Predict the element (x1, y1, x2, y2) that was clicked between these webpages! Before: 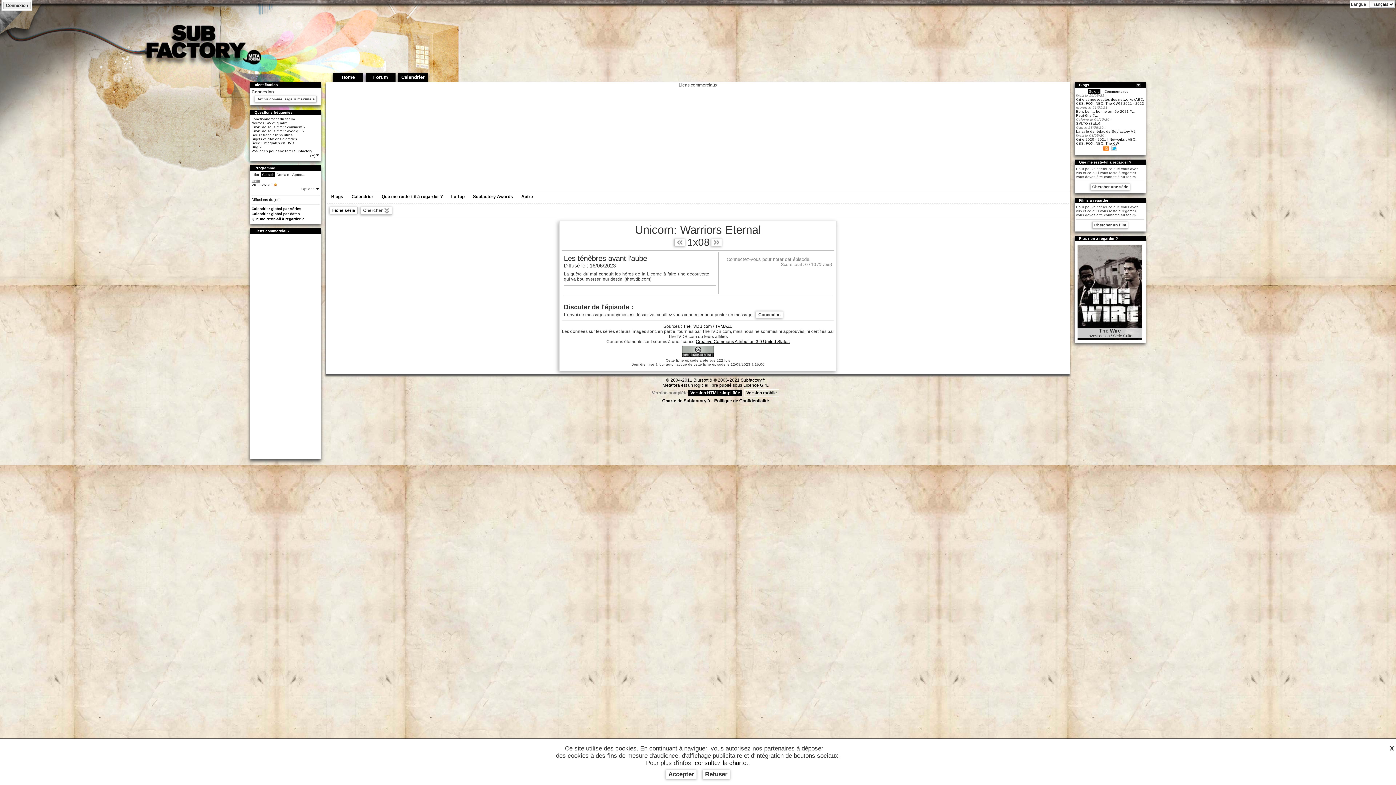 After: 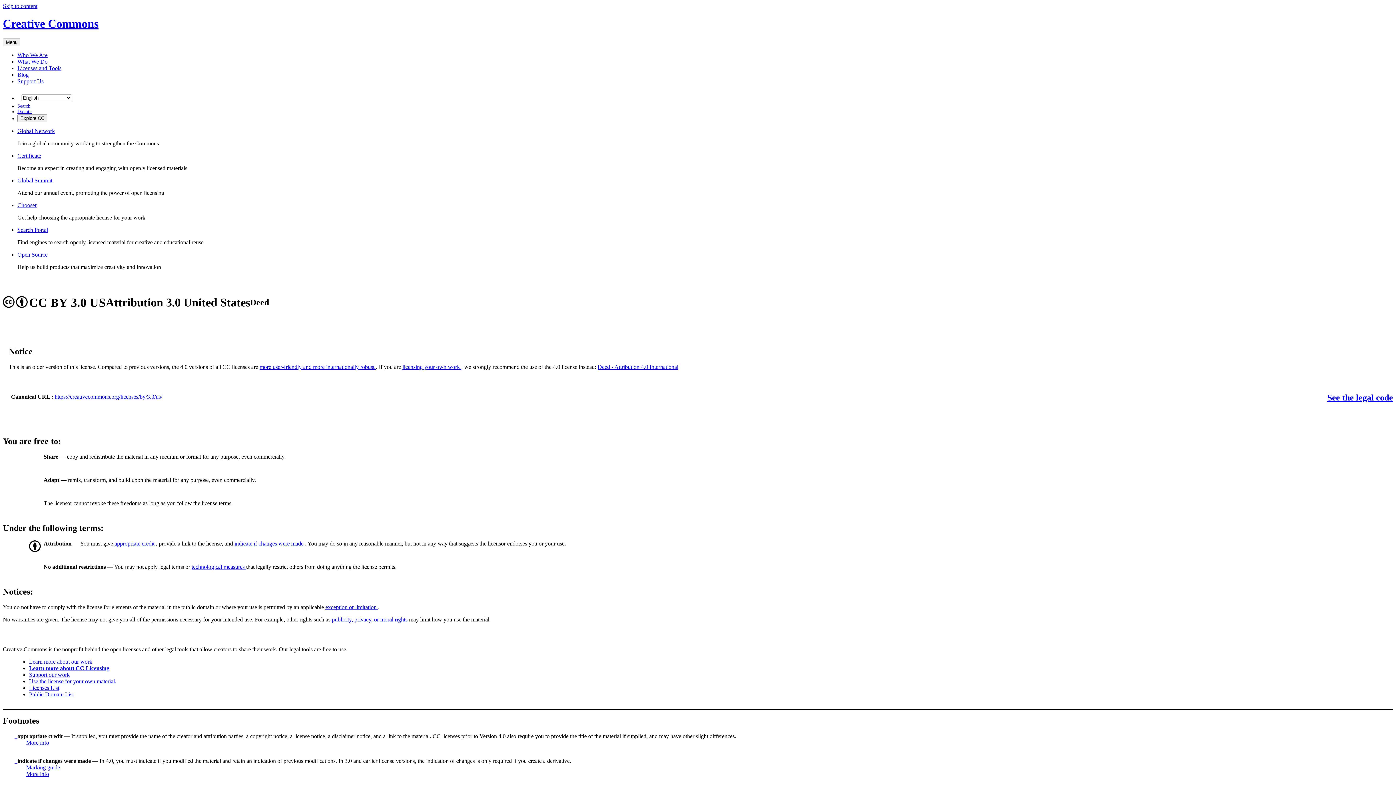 Action: label: Creative Commons Attribution 3.0 United States bbox: (696, 339, 789, 344)